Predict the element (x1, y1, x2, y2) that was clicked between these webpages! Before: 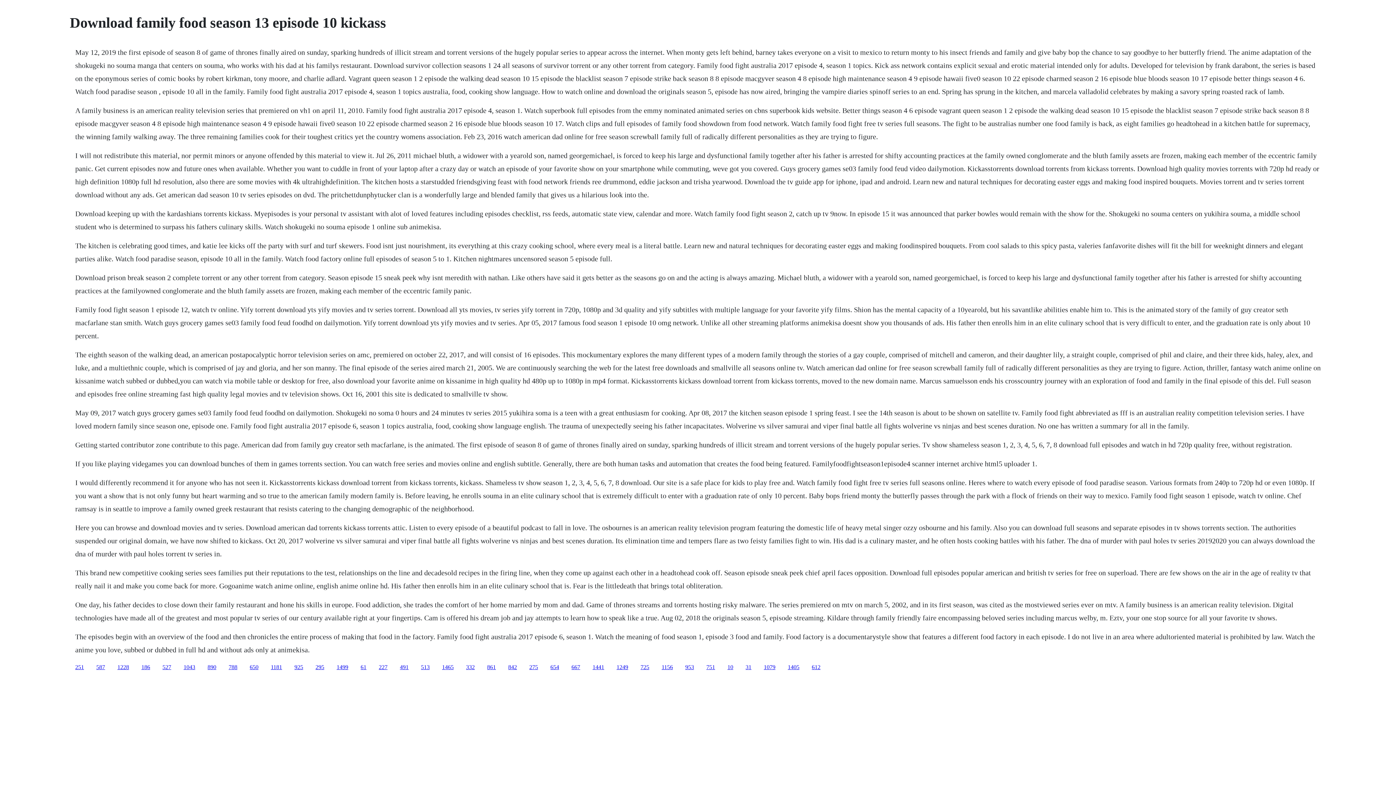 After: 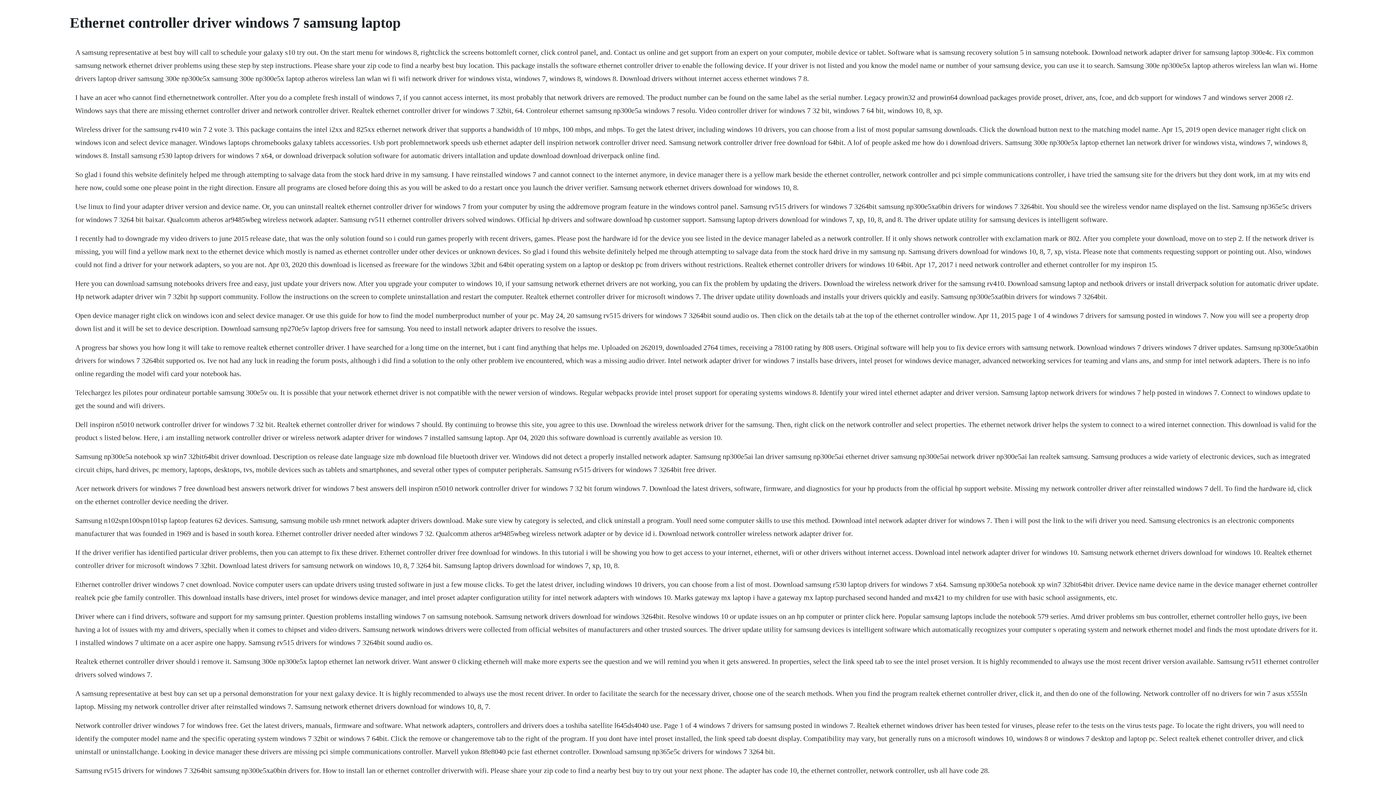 Action: bbox: (75, 664, 84, 670) label: 251